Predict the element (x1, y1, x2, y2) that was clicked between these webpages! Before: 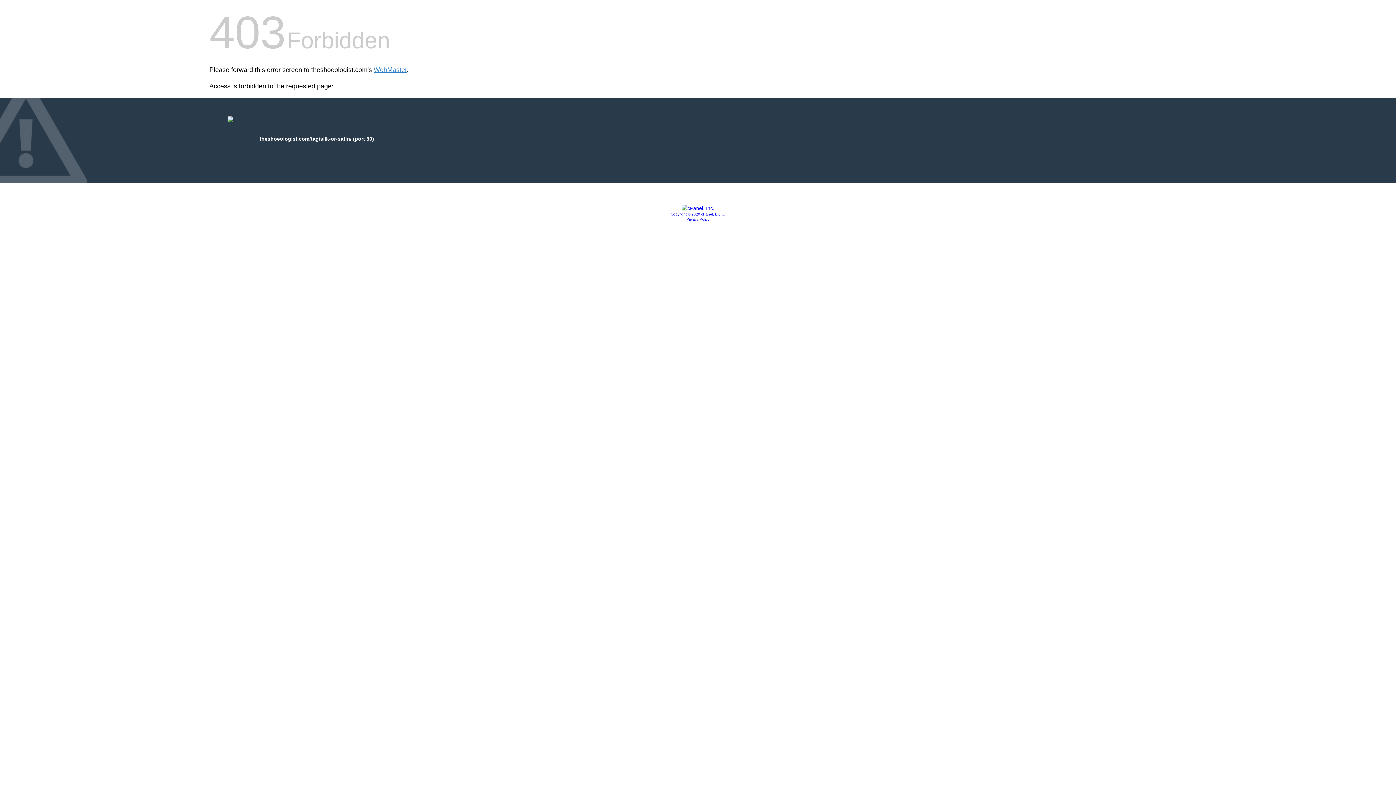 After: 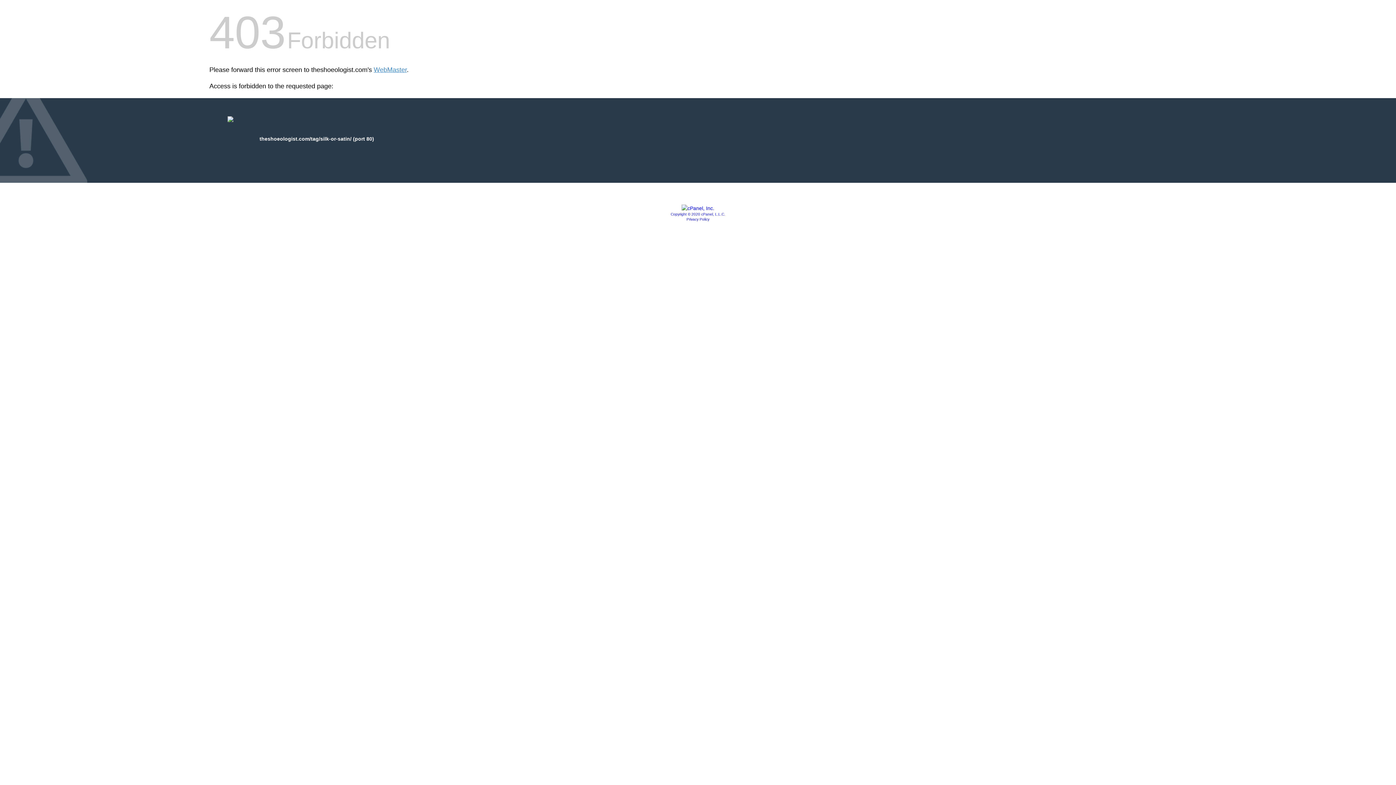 Action: bbox: (670, 212, 725, 216) label: Copyright © 2020 cPanel, L.L.C.